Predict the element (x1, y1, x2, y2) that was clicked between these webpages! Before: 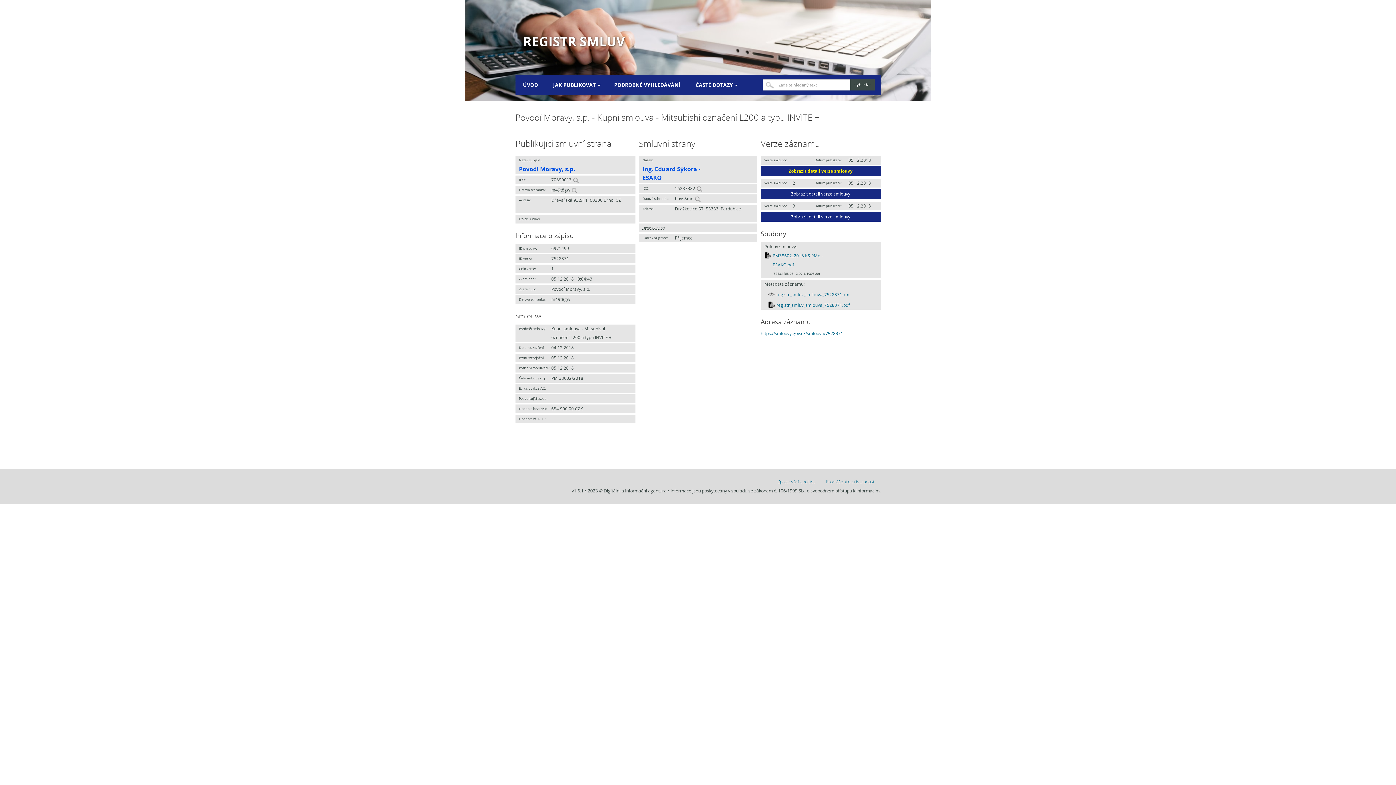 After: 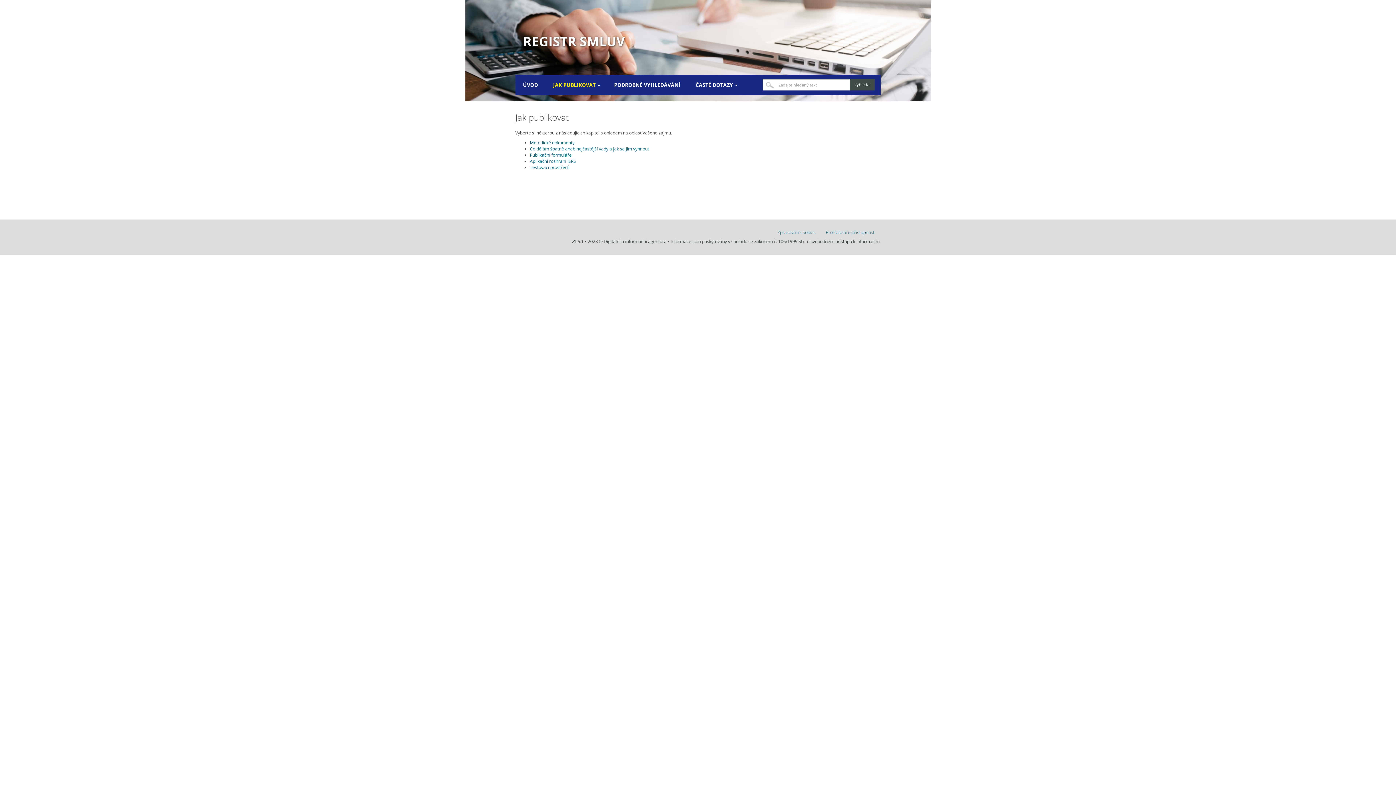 Action: bbox: (553, 74, 599, 94) label: JAK PUBLIKOVAT